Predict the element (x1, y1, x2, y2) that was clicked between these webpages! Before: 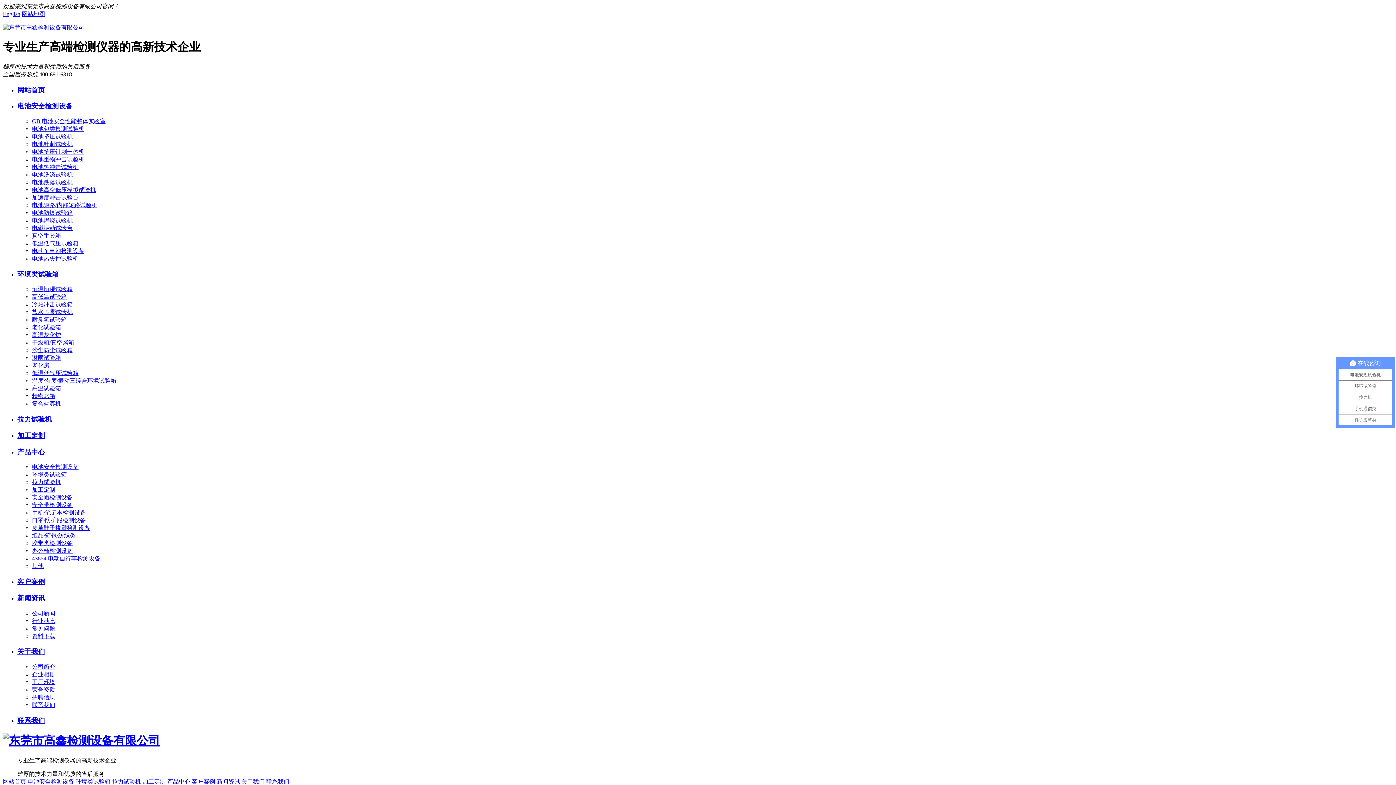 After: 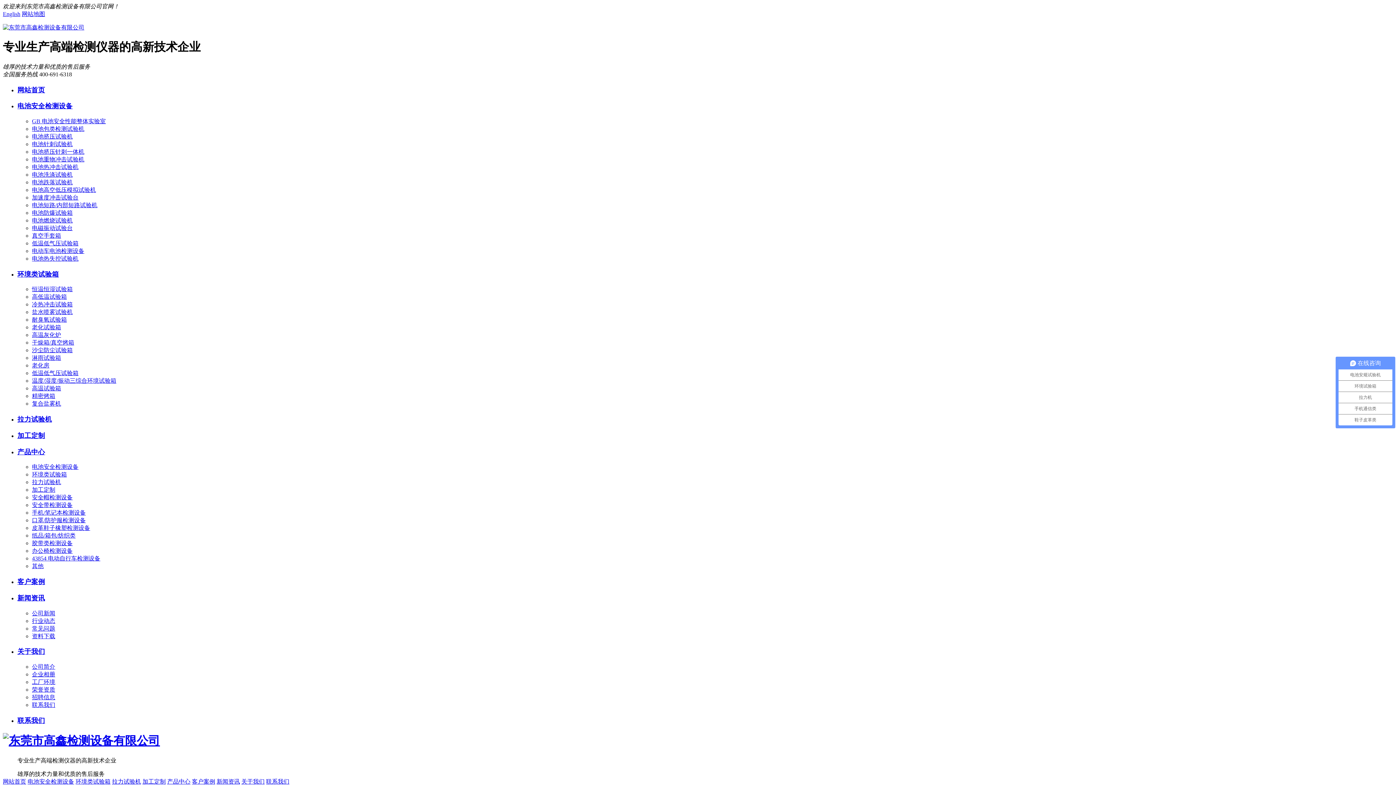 Action: bbox: (17, 415, 52, 423) label: 拉力试验机